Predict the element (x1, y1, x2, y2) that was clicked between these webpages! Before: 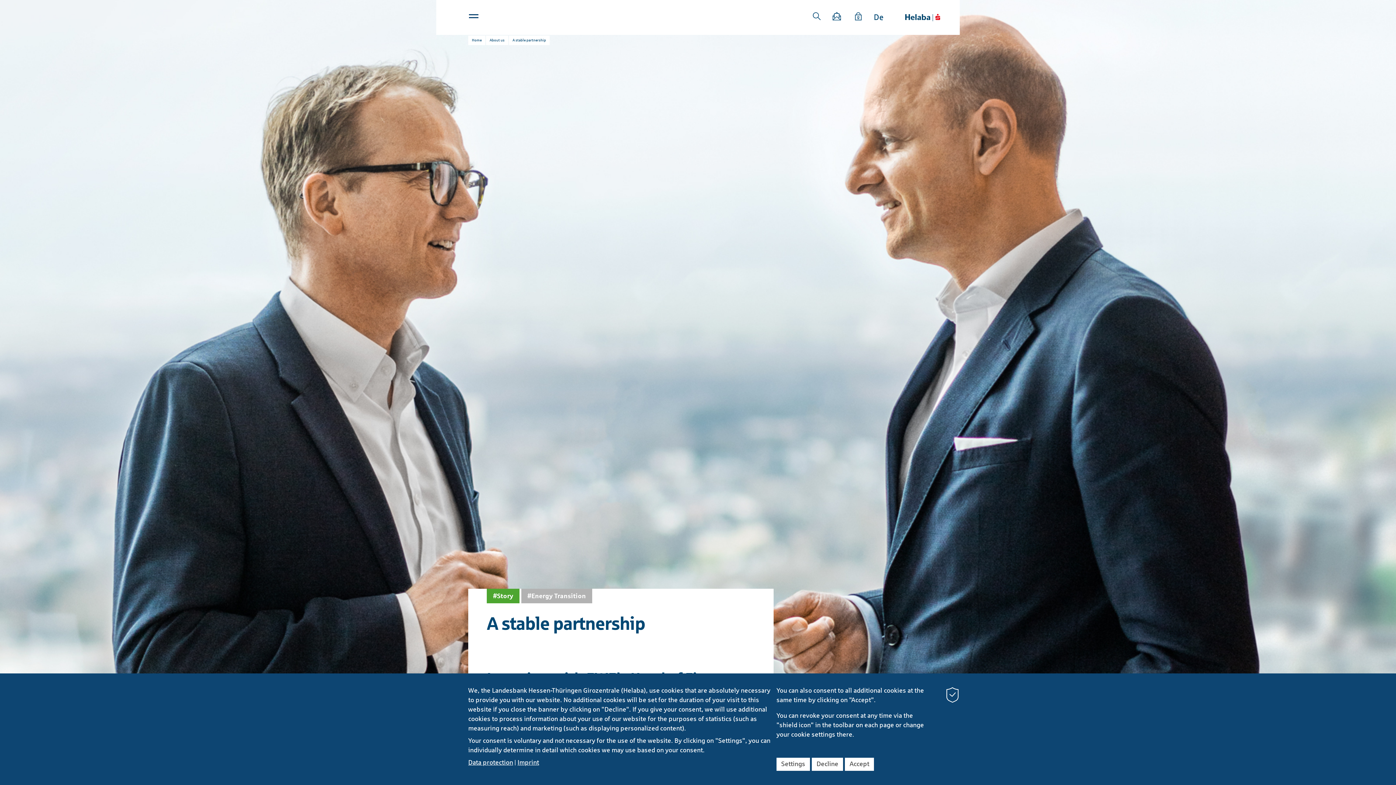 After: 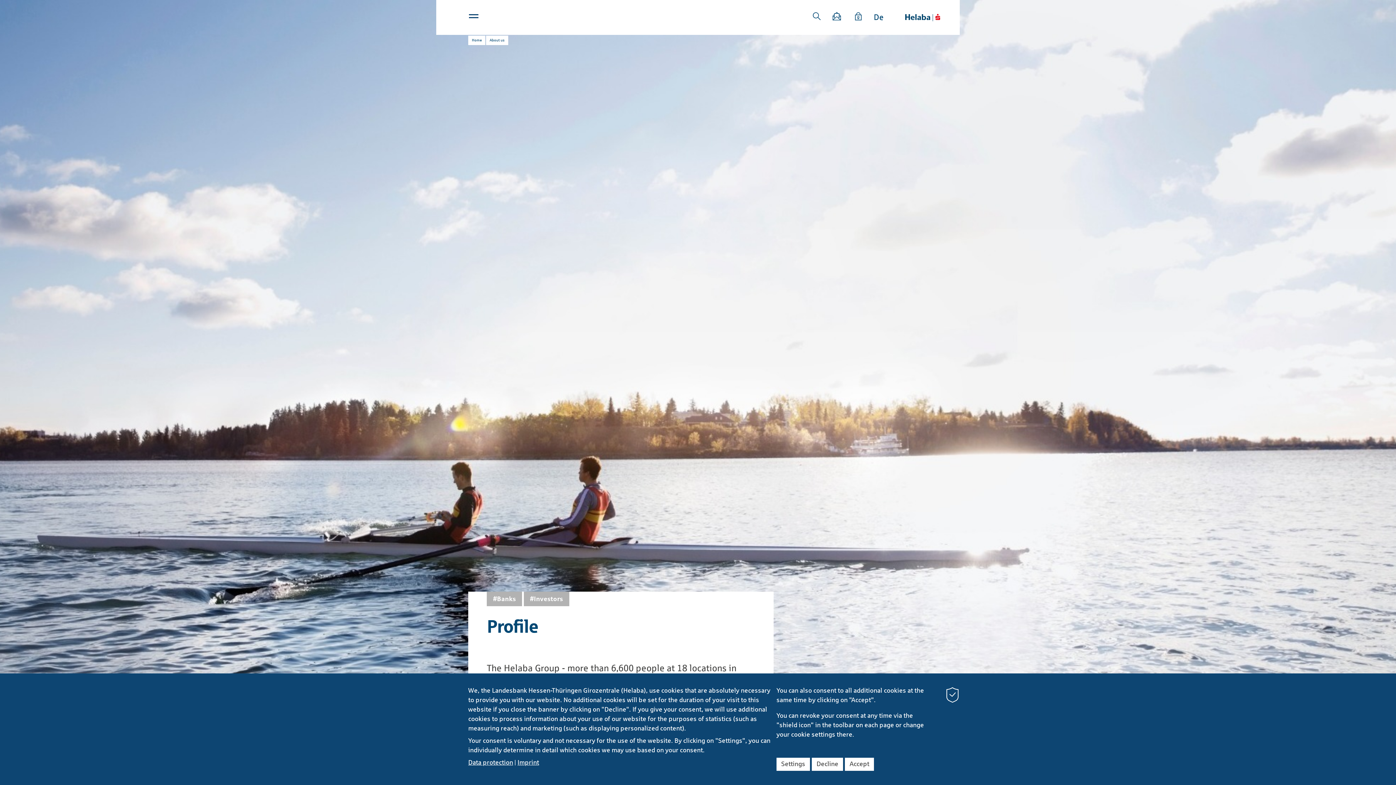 Action: label: About us bbox: (486, 35, 508, 45)